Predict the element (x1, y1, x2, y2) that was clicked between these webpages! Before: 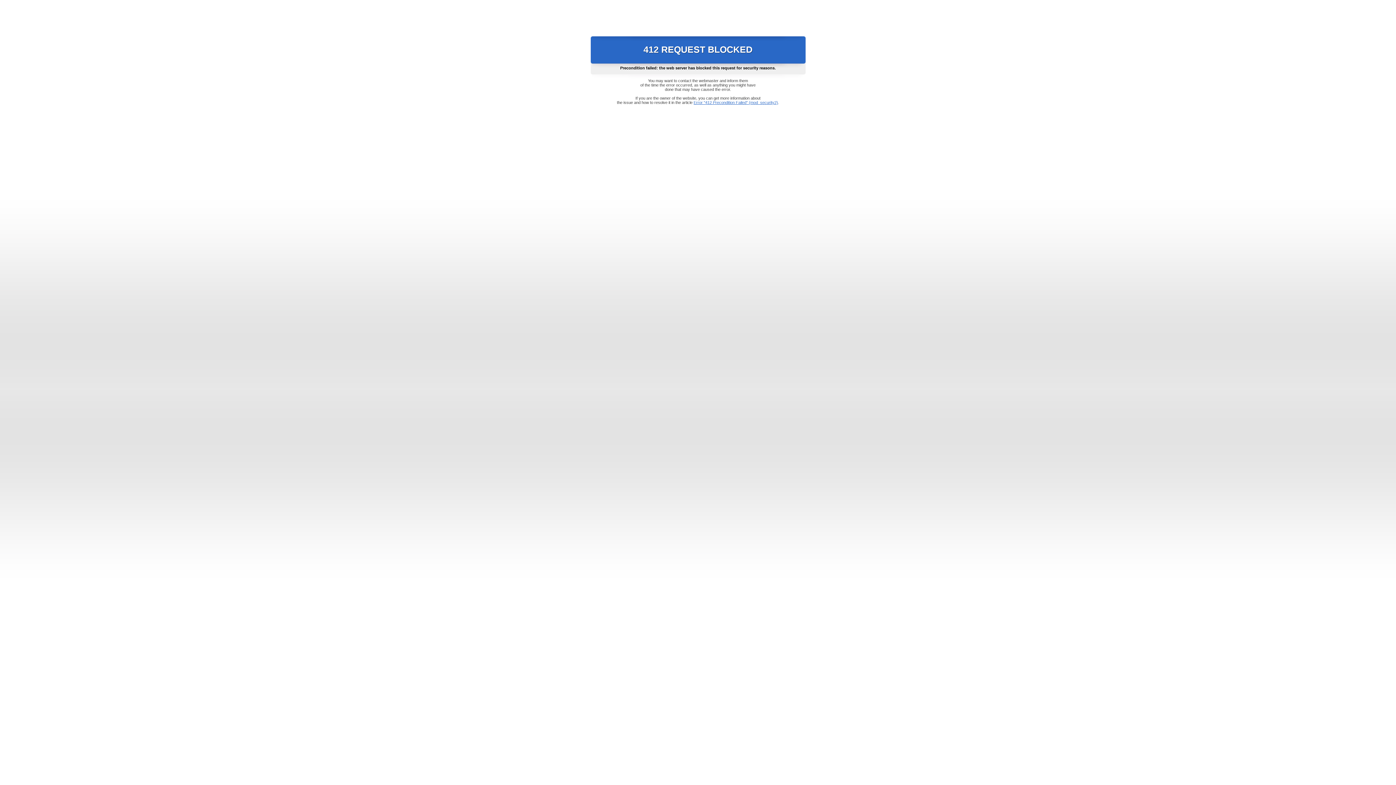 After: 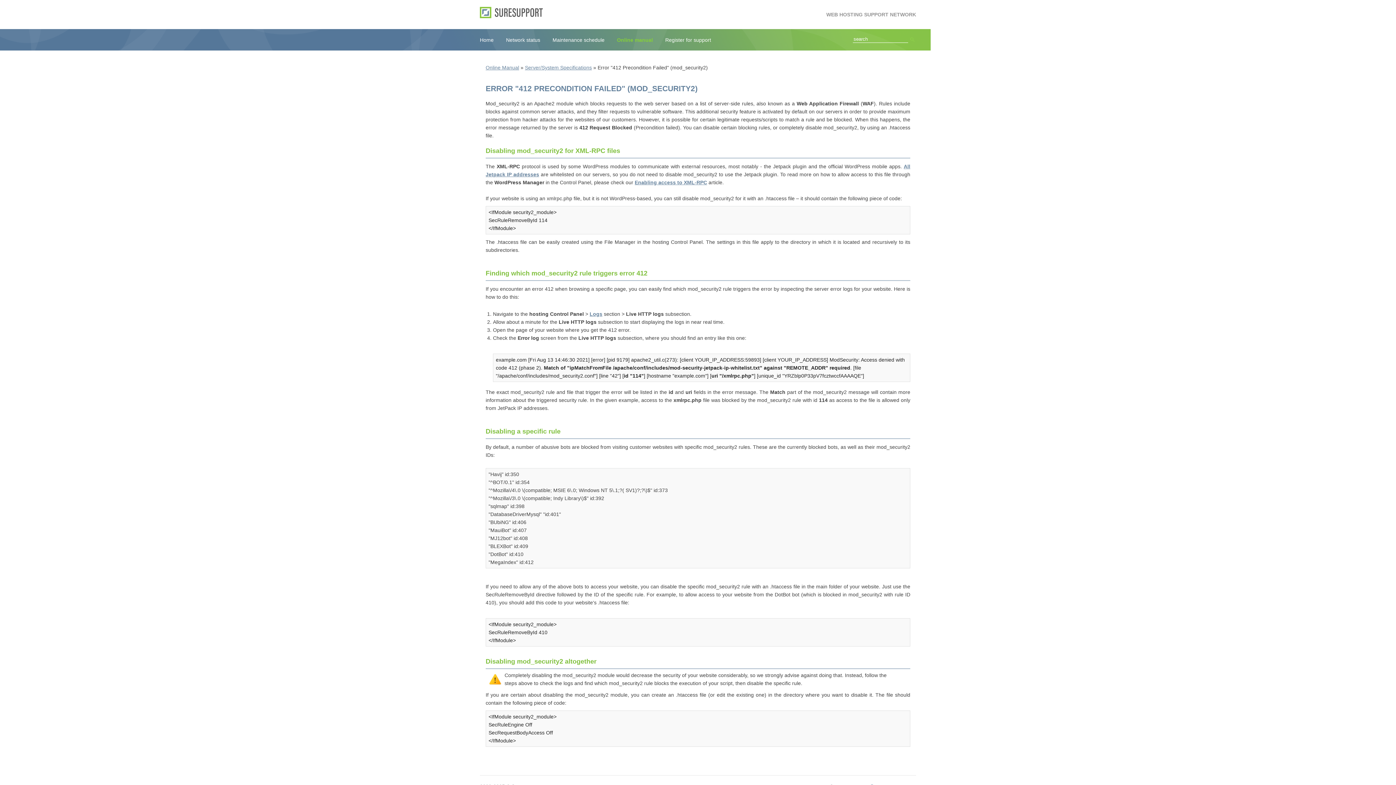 Action: bbox: (693, 100, 778, 104) label: Error "412 Precondition Failed" (mod_security2)